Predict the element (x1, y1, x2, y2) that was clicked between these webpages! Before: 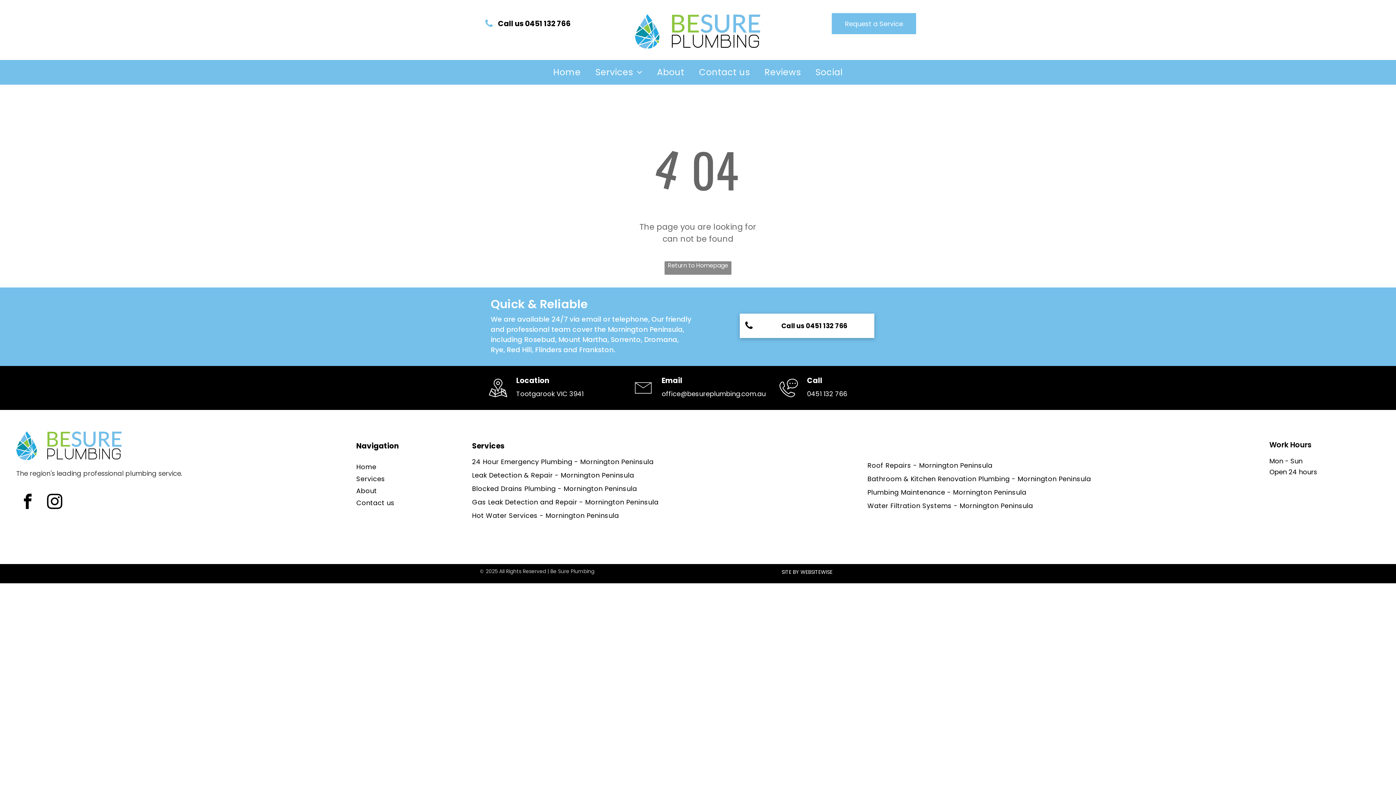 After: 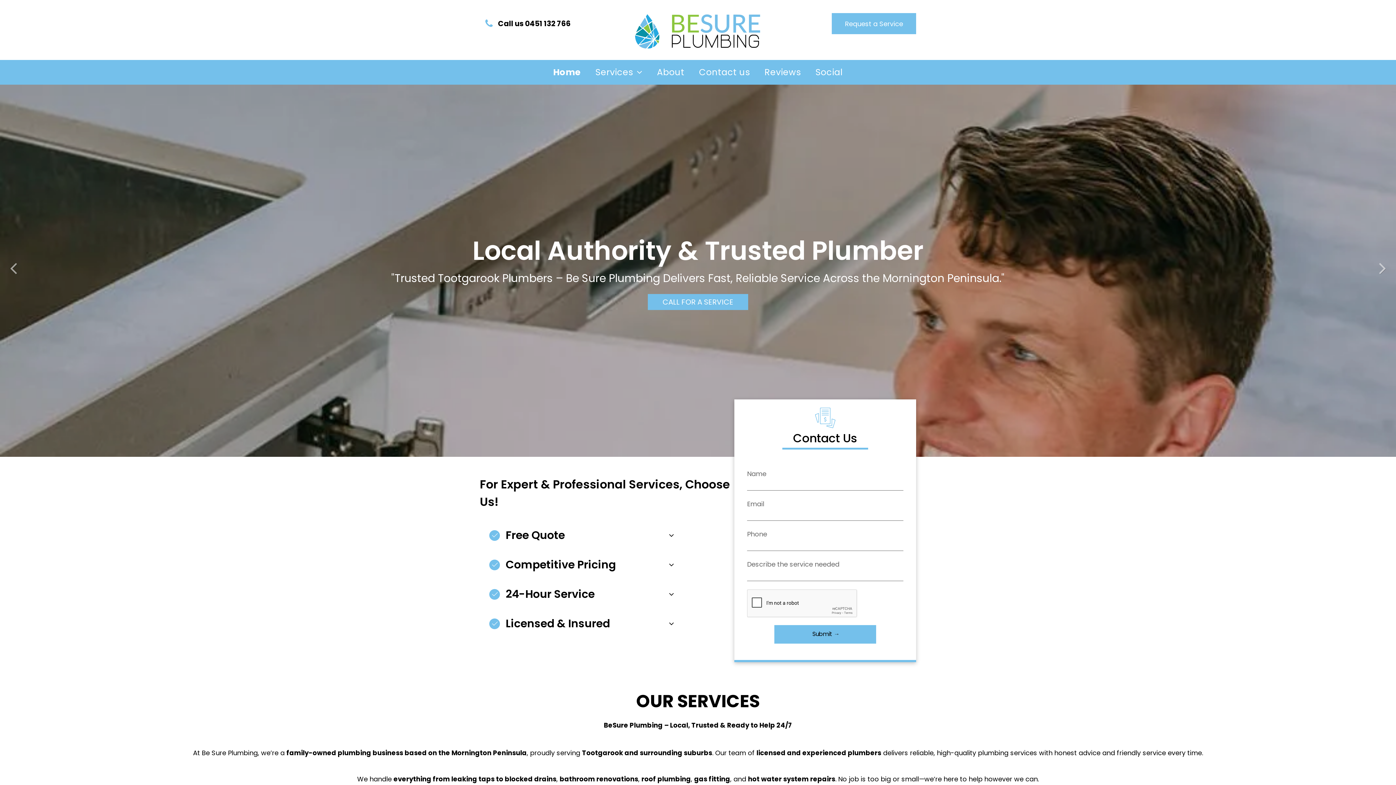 Action: label: Home bbox: (356, 460, 464, 472)